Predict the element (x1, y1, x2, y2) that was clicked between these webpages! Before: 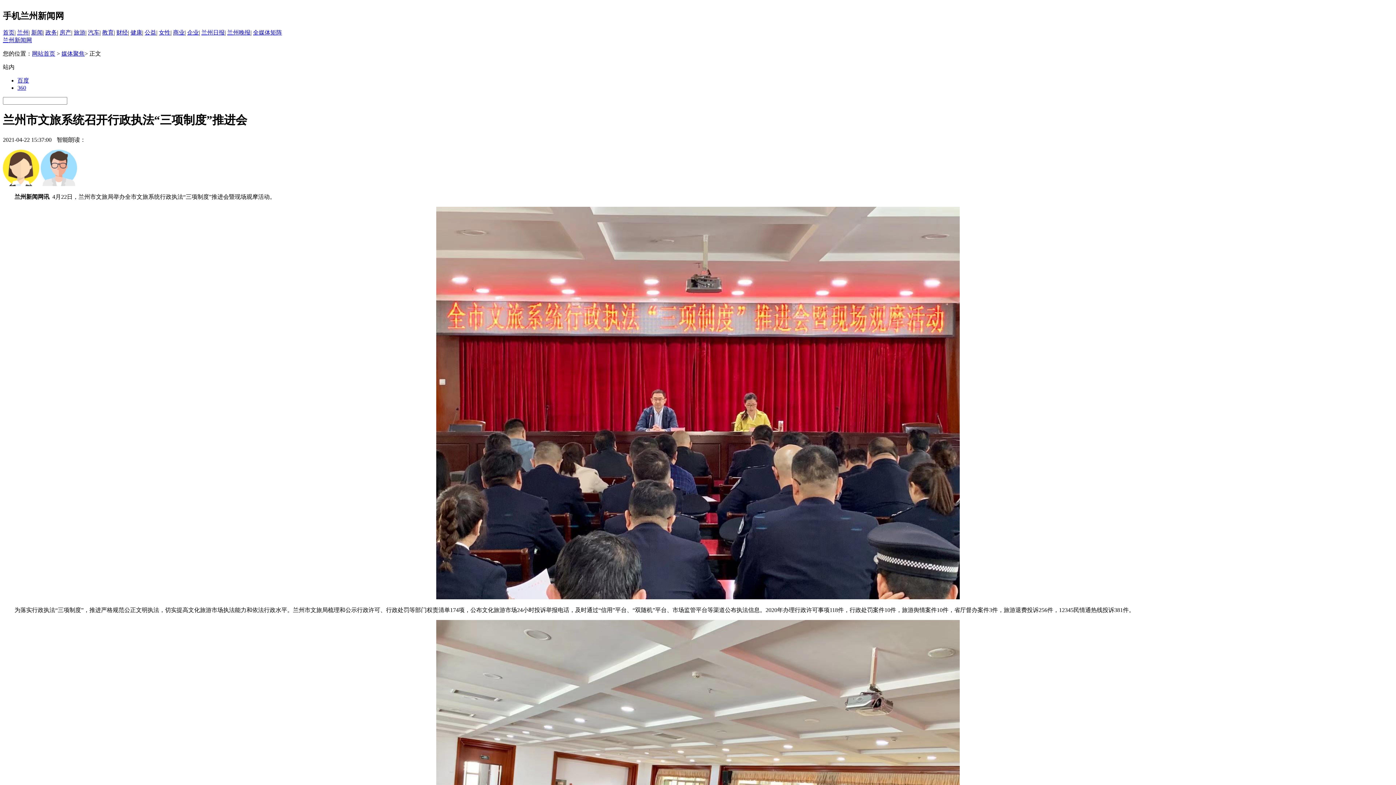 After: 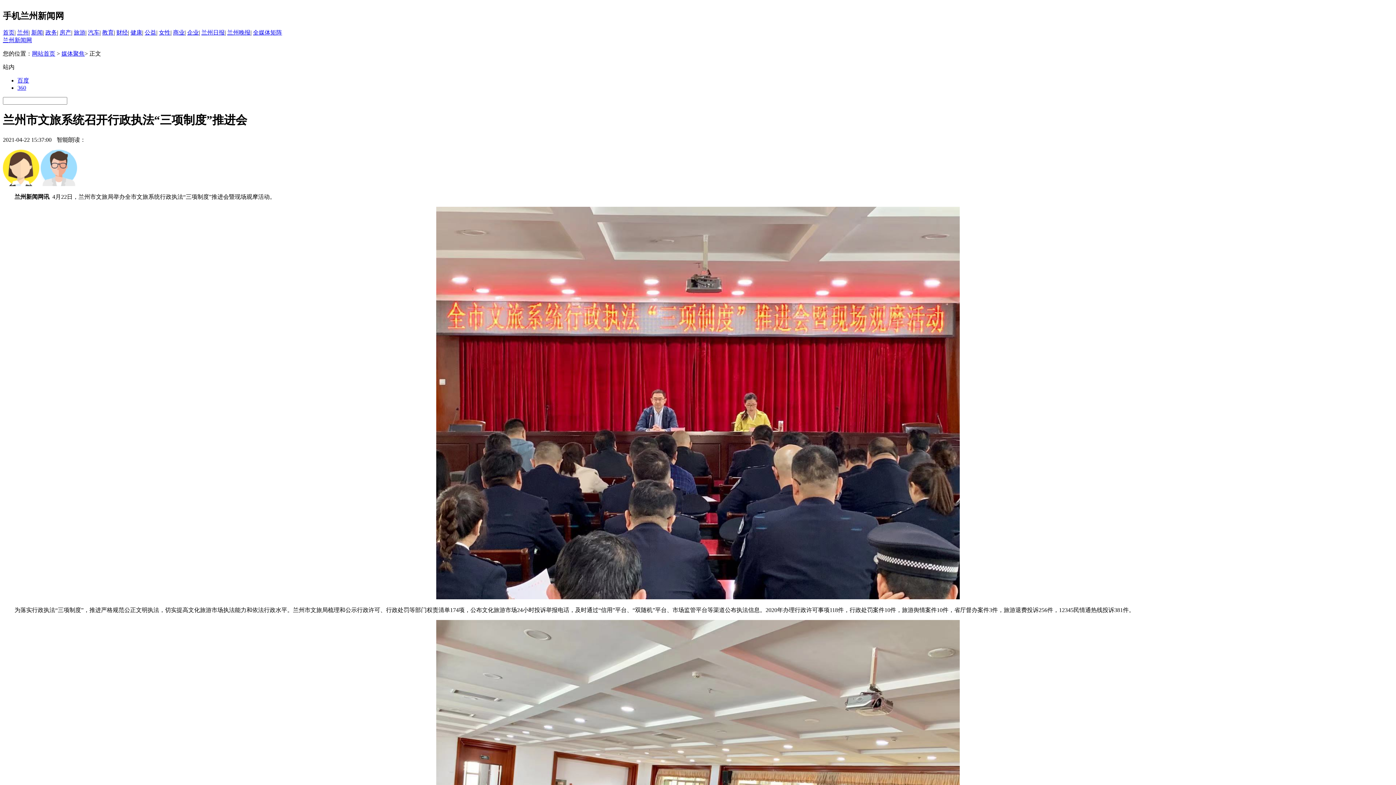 Action: label: 兰州日报 bbox: (201, 29, 224, 35)